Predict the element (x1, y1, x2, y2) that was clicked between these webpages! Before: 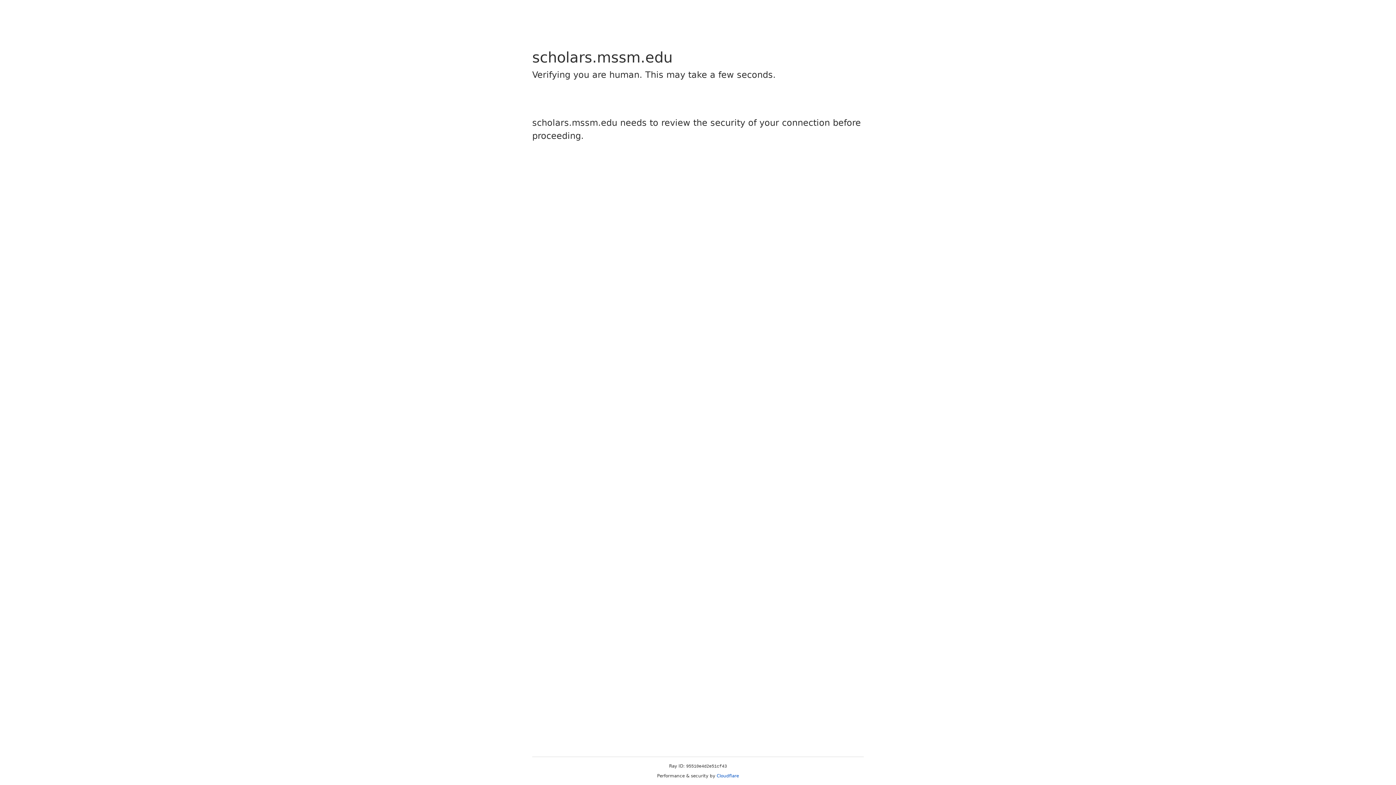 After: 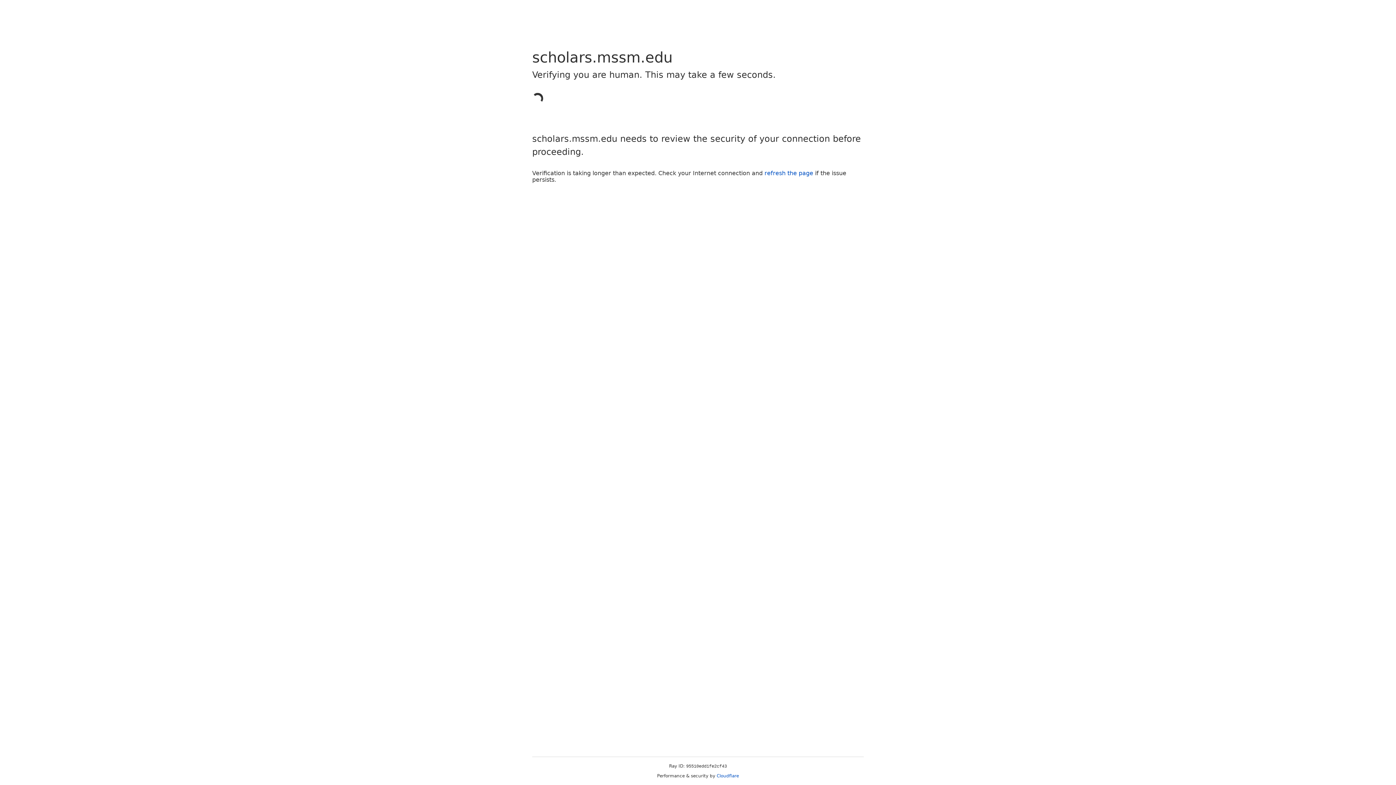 Action: bbox: (716, 773, 739, 778) label: Cloudflare